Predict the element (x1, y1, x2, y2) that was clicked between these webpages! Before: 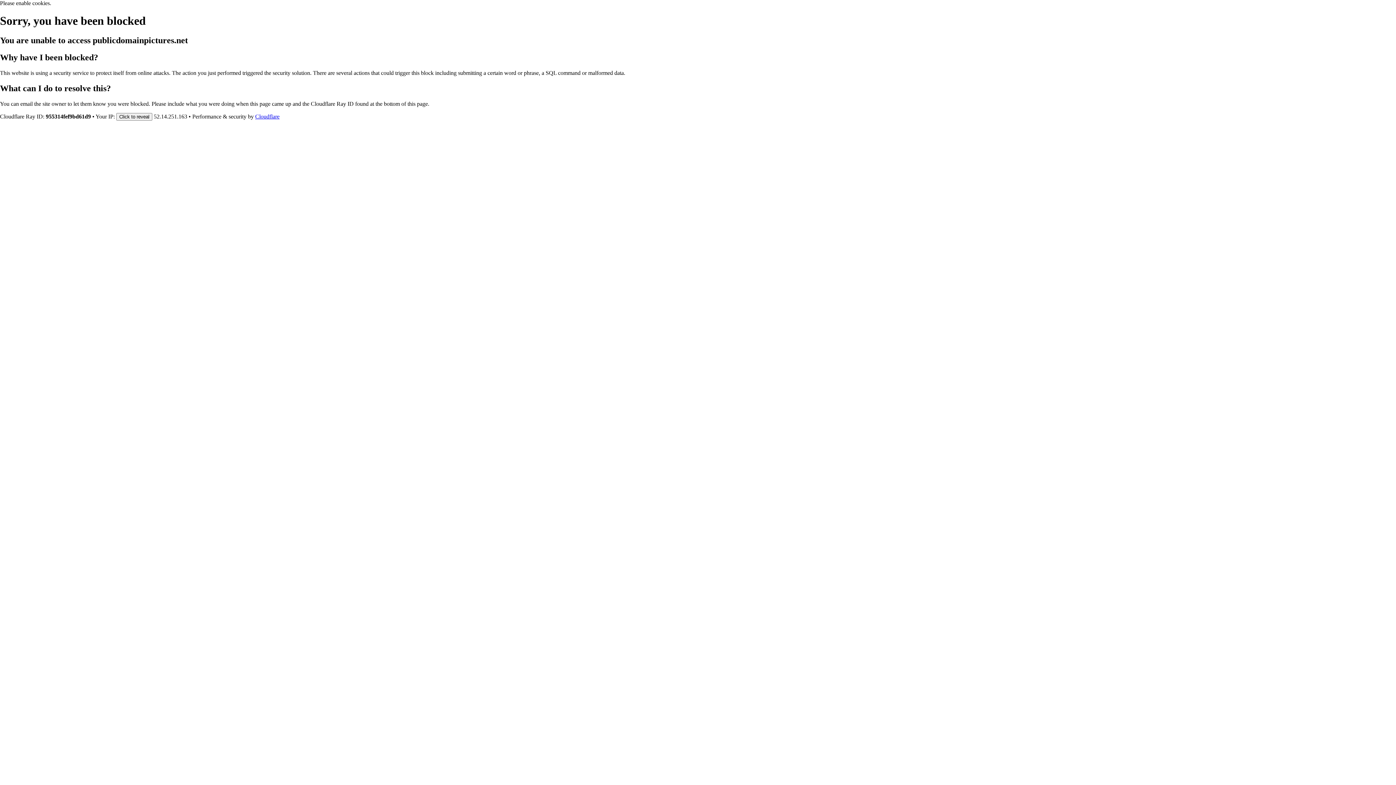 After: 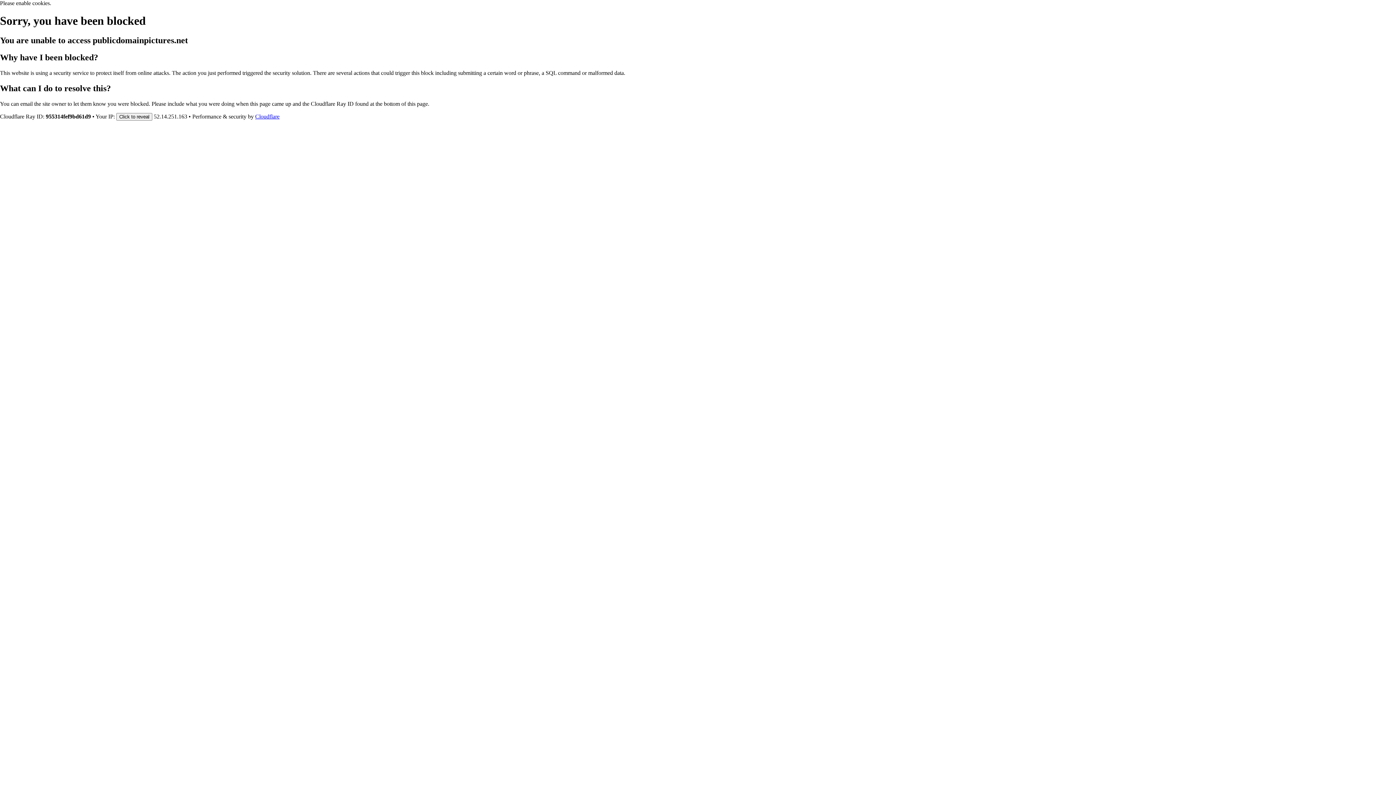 Action: bbox: (255, 113, 279, 119) label: Cloudflare